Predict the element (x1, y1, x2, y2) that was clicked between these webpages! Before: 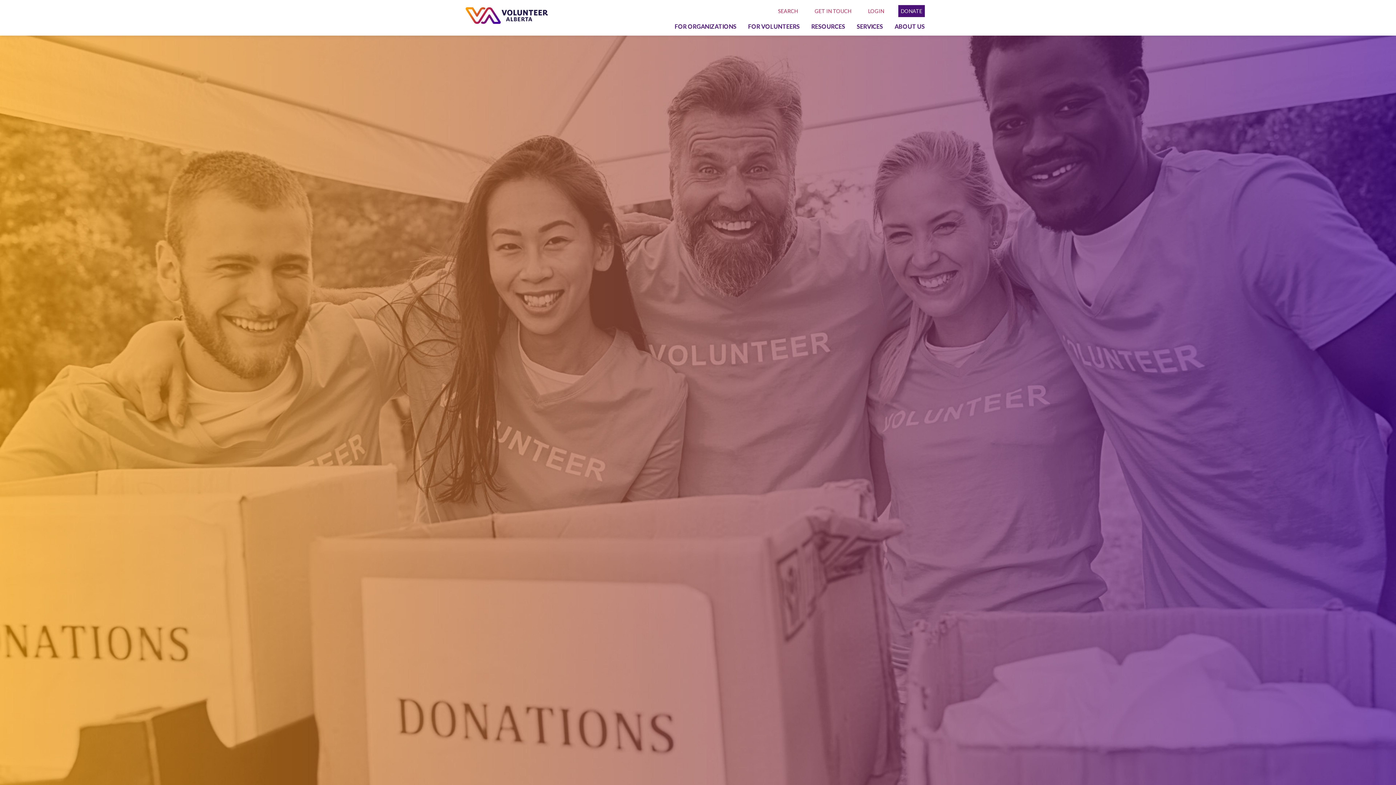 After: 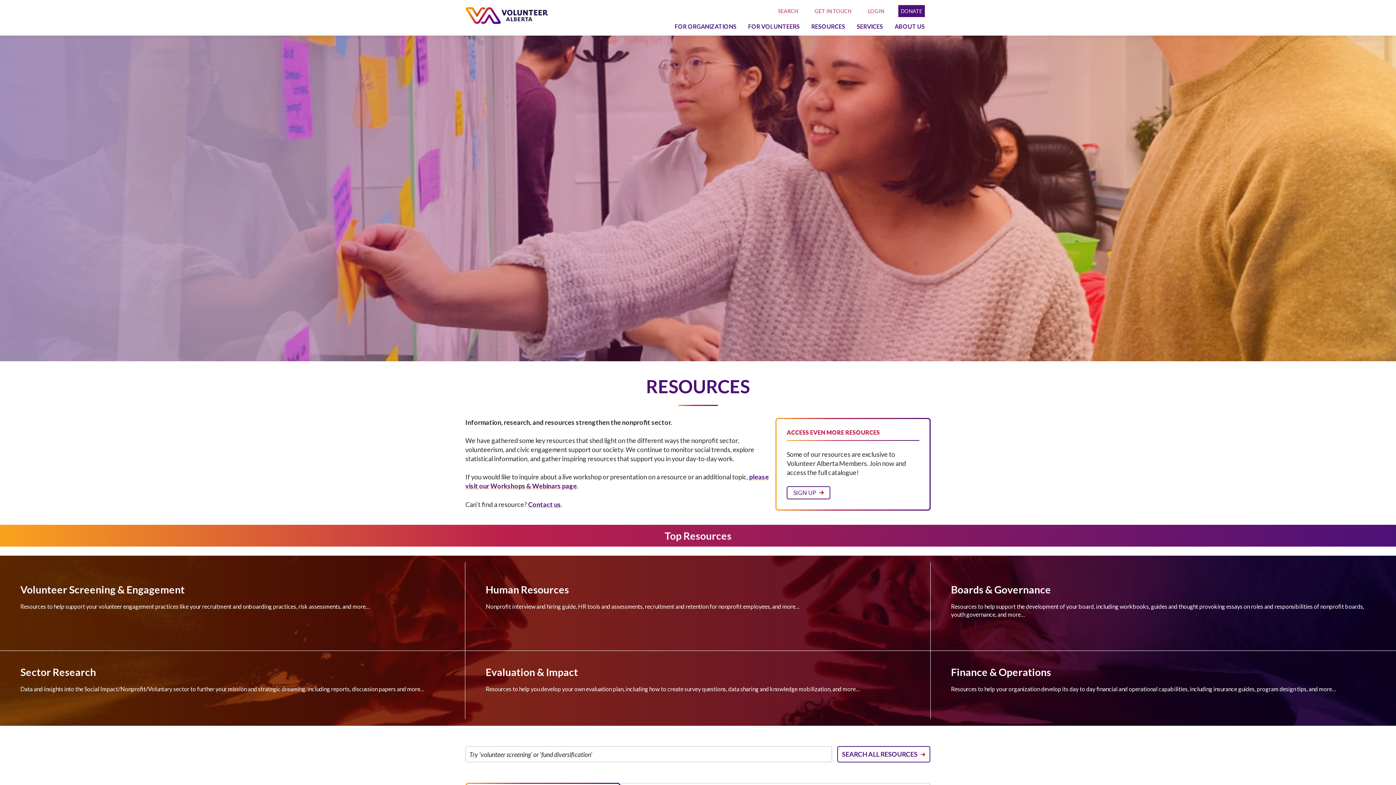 Action: label: RESOURCES bbox: (811, 22, 845, 30)